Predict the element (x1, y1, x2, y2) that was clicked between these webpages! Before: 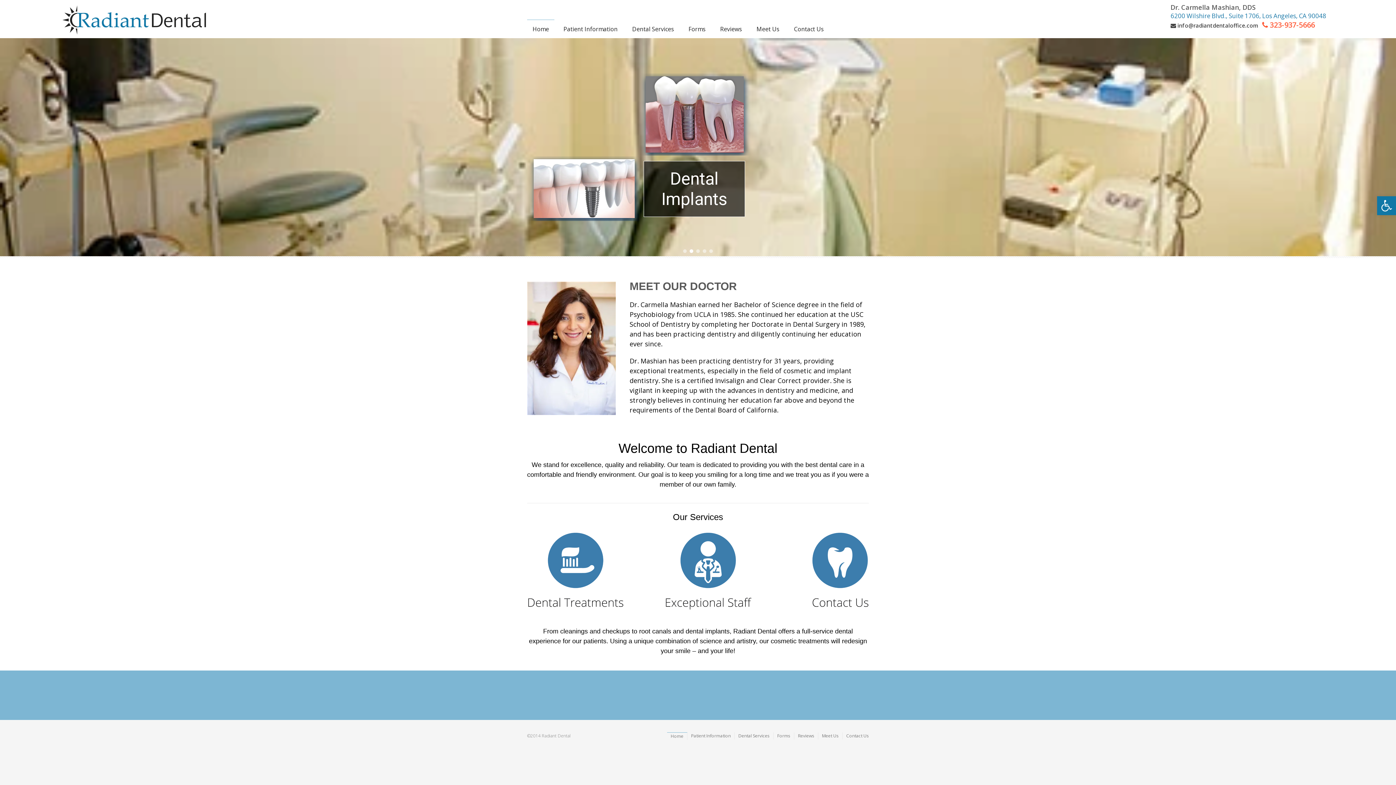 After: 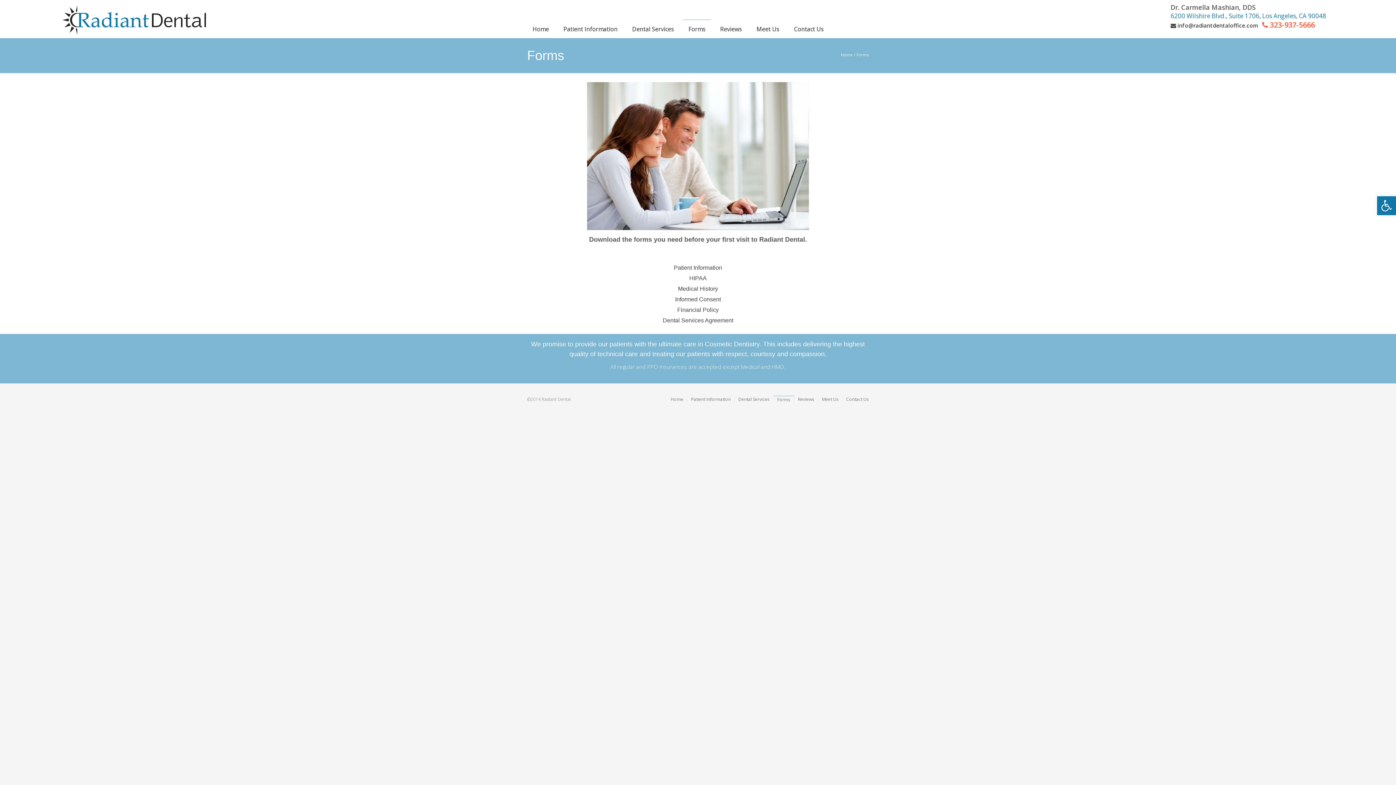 Action: bbox: (777, 733, 790, 739) label: Forms